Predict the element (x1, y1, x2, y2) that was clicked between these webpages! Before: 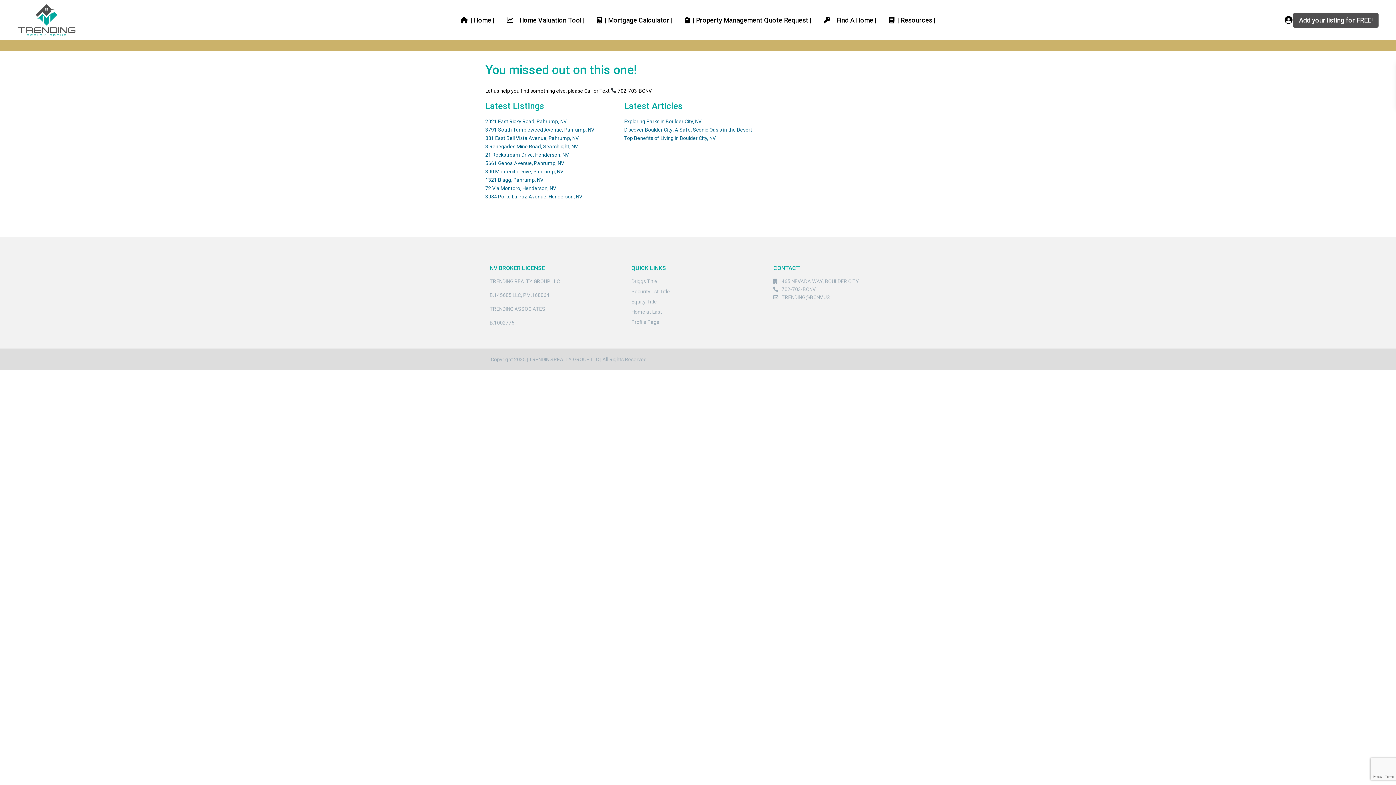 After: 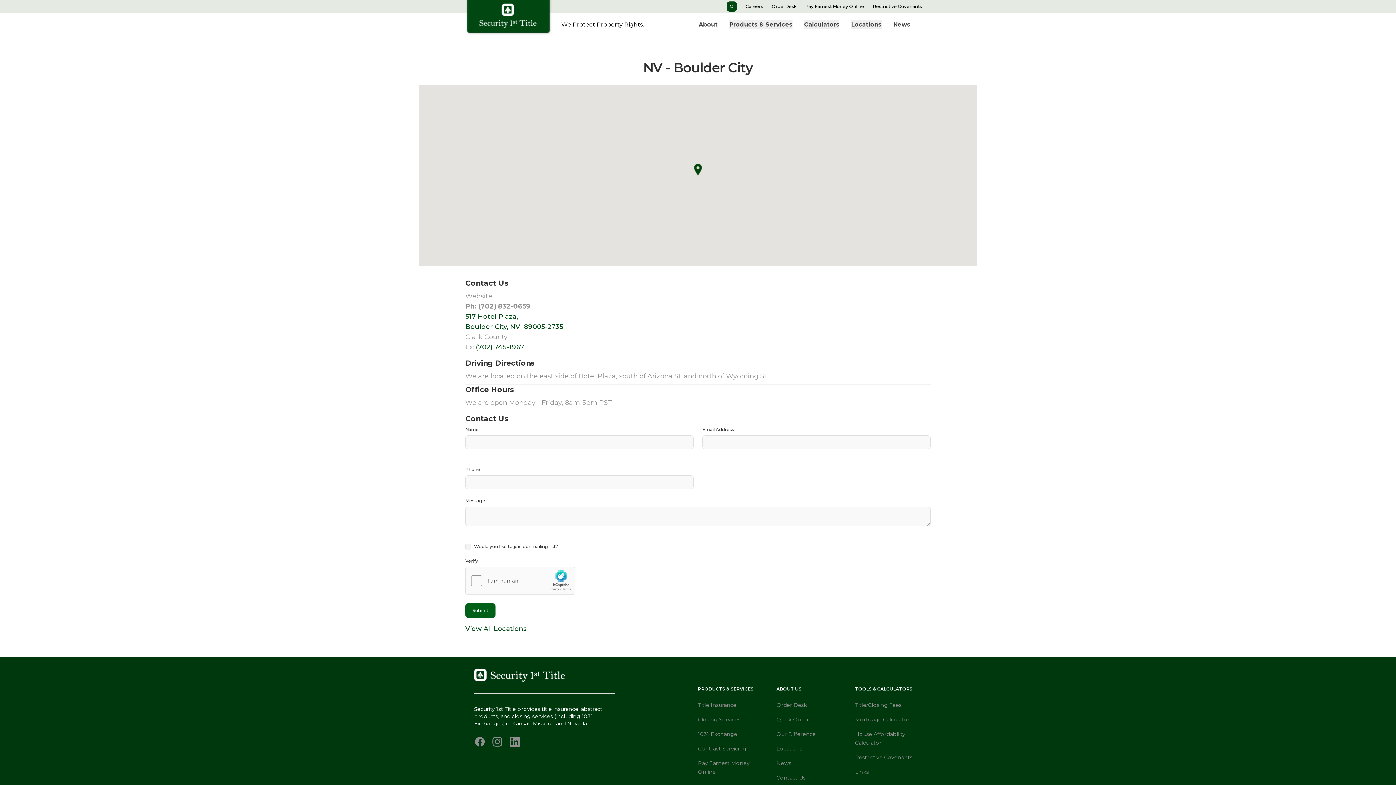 Action: label: Security 1st Title bbox: (631, 288, 670, 294)